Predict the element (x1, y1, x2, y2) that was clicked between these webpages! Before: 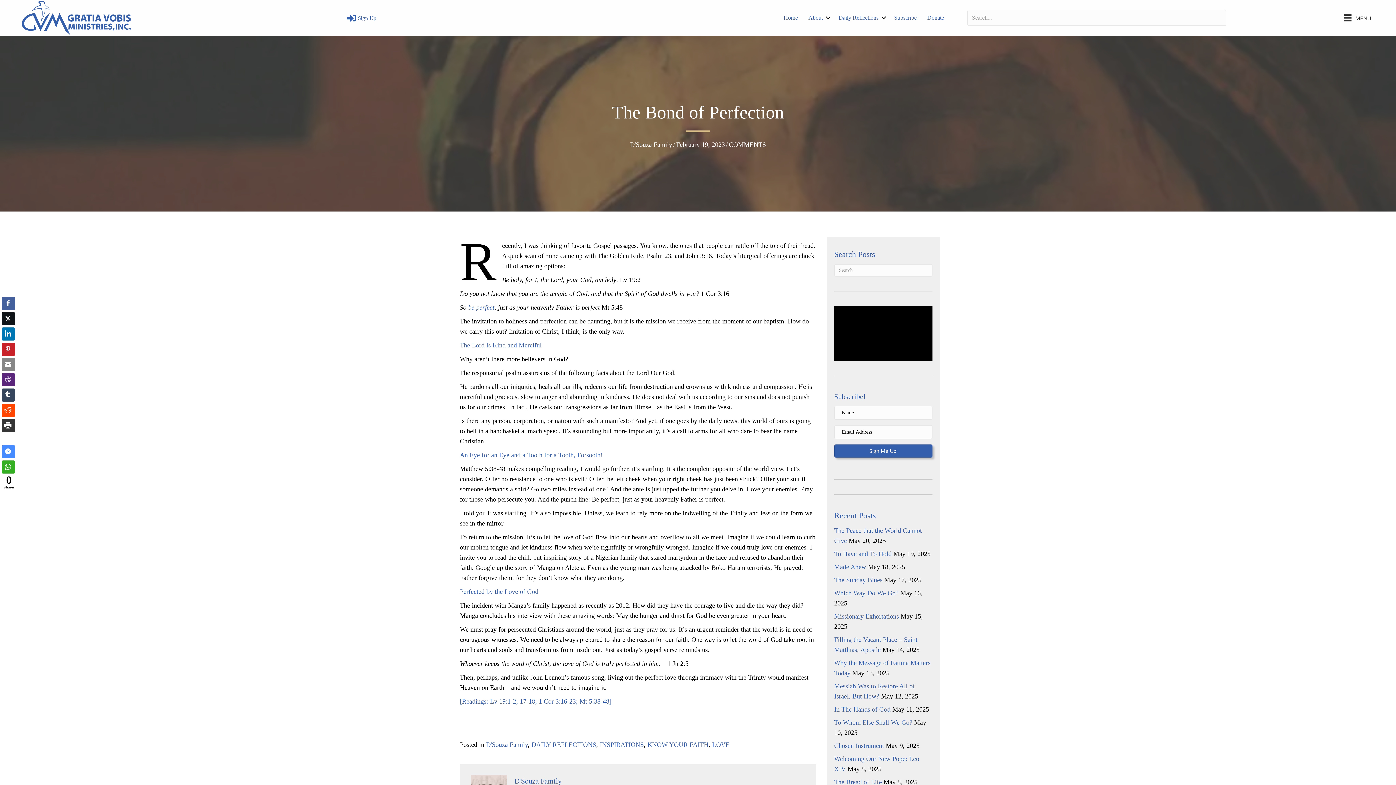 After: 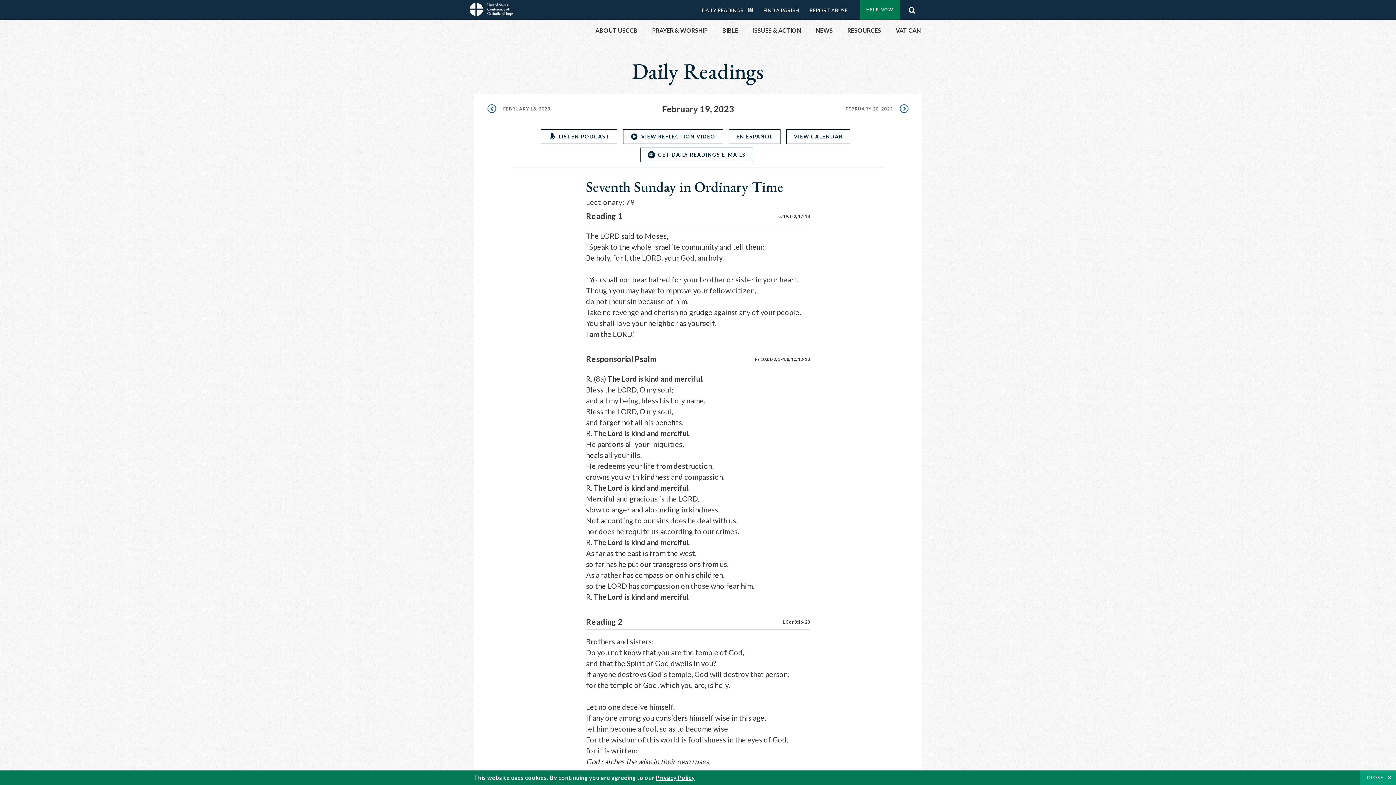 Action: label: [Readings: Lv 19:1-2, 17-18; 1 Cor 3:16-23; Mt 5:38-48] bbox: (460, 698, 611, 705)